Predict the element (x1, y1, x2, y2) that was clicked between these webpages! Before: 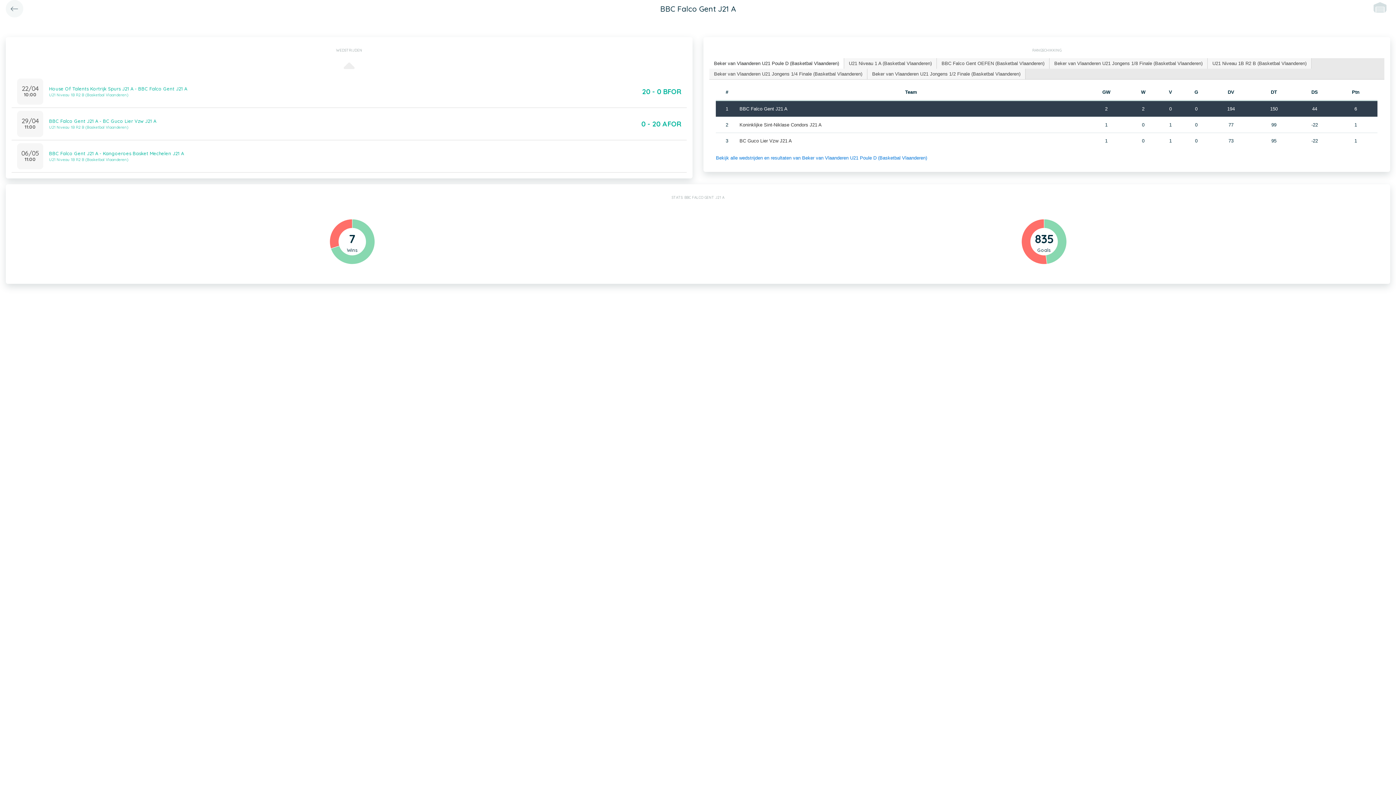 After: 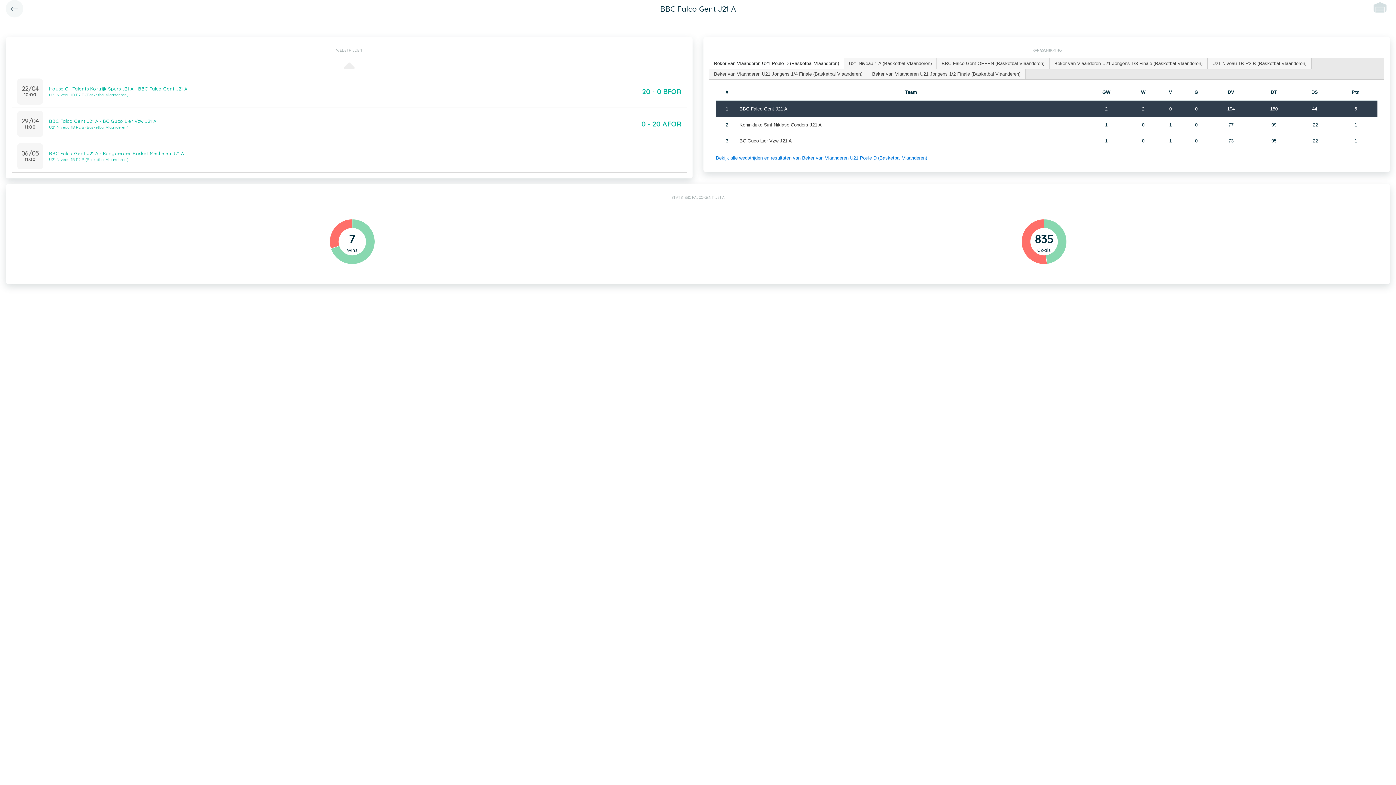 Action: bbox: (709, 58, 844, 68) label: Beker van Vlaanderen U21 Poule D (Basketbal Vlaanderen)